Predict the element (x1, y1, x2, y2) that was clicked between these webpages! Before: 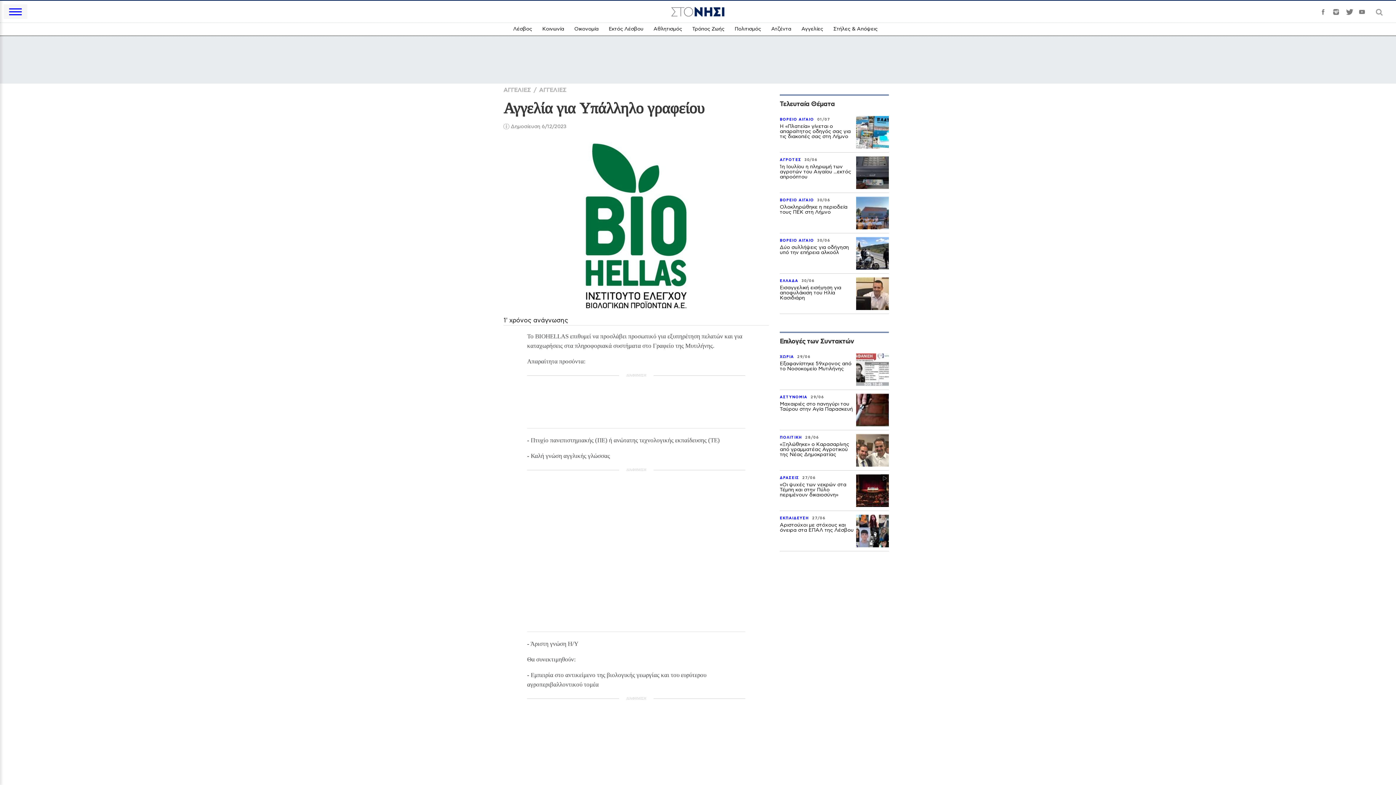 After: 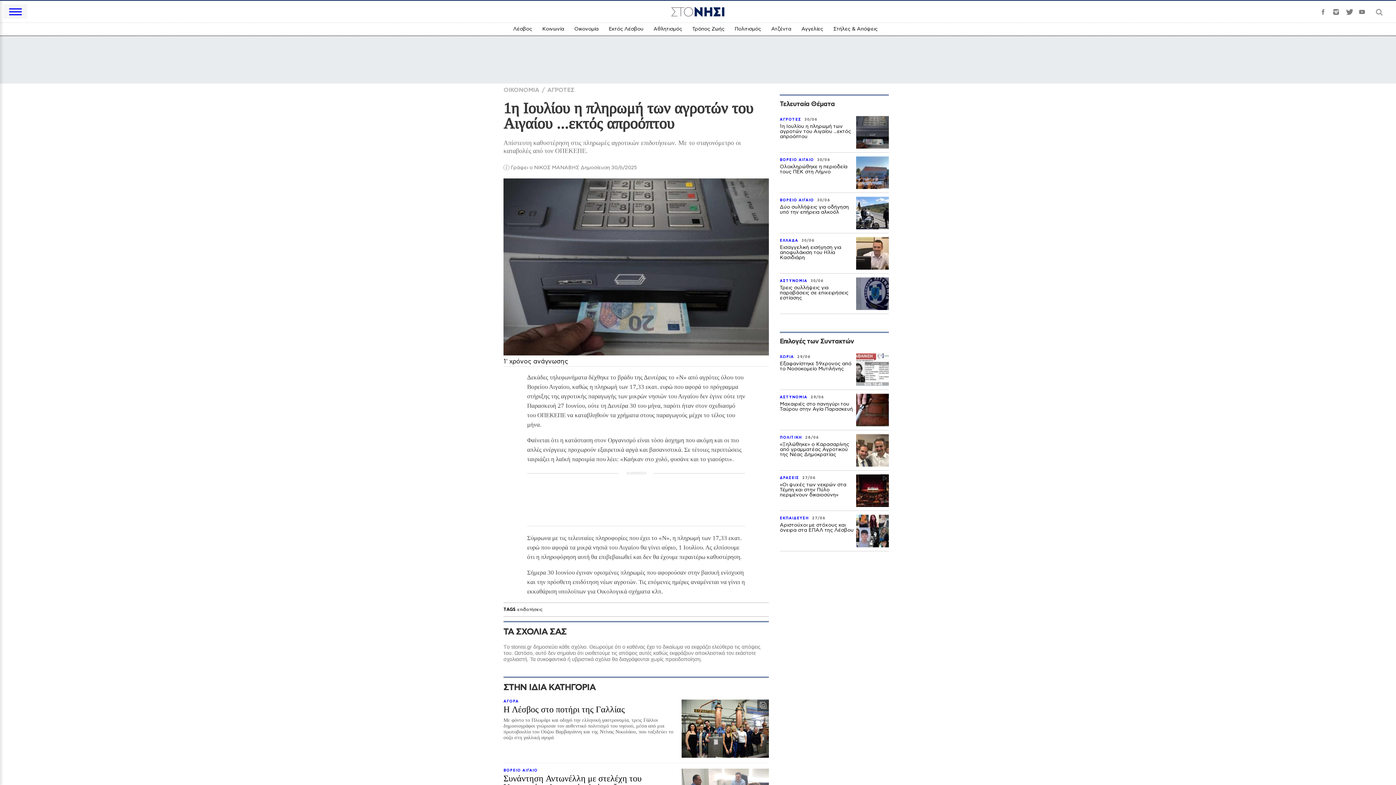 Action: bbox: (780, 152, 889, 193) label: ΑΓΡΟΤΕΣ 30/06
1η Ιουλίου η πληρωμή των αγροτών του Αιγαίου ...εκτός απροόπτου